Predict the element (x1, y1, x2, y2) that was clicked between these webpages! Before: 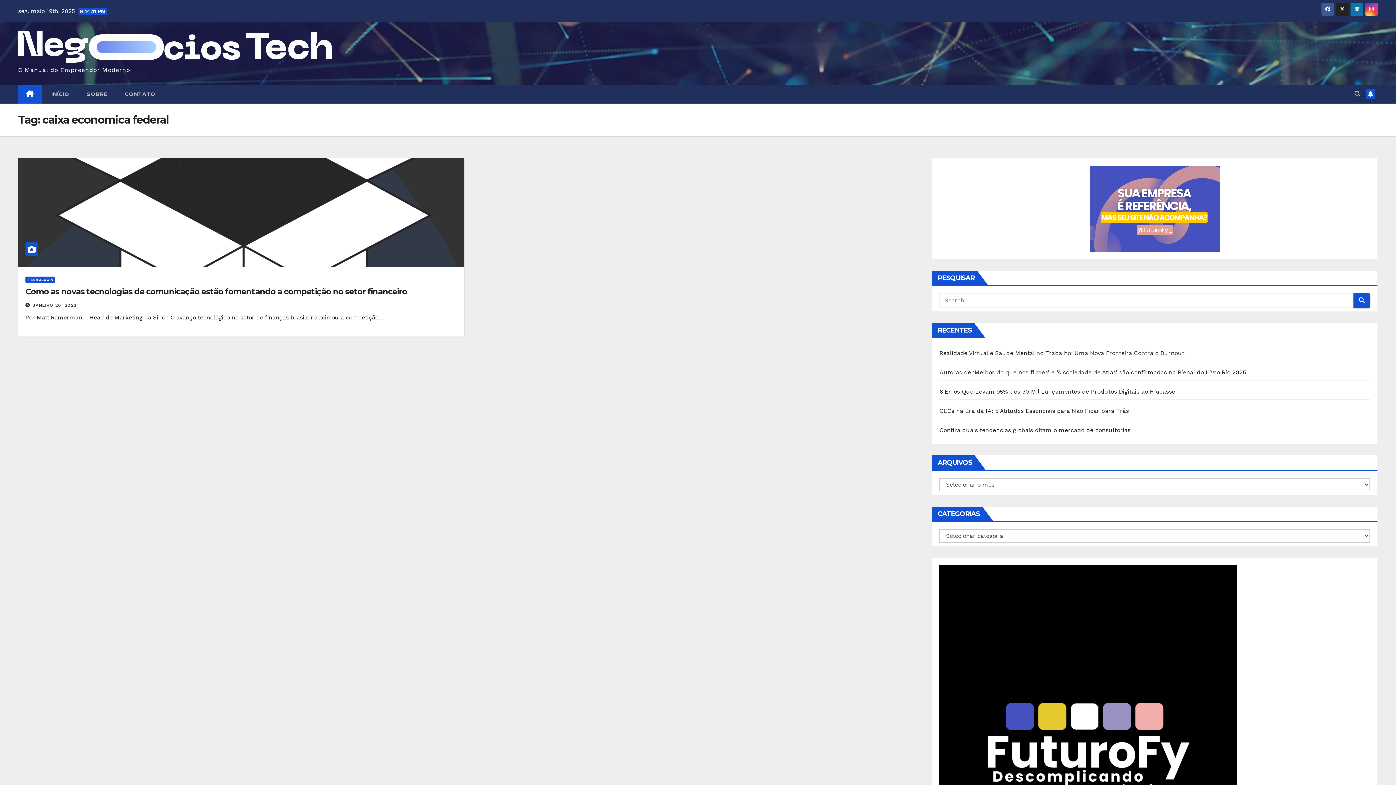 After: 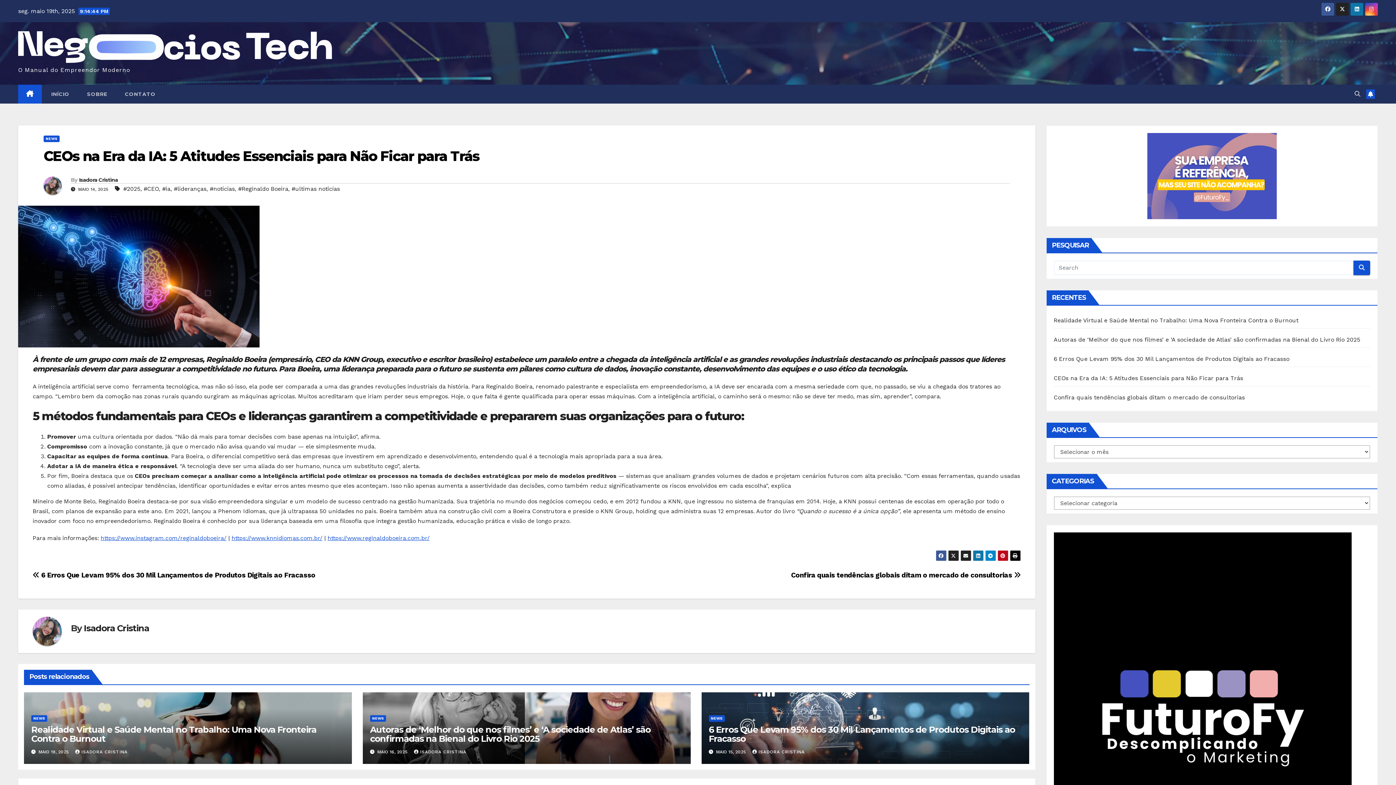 Action: label: CEOs na Era da IA: 5 Atitudes Essenciais para Não Ficar para Trás bbox: (939, 407, 1129, 414)